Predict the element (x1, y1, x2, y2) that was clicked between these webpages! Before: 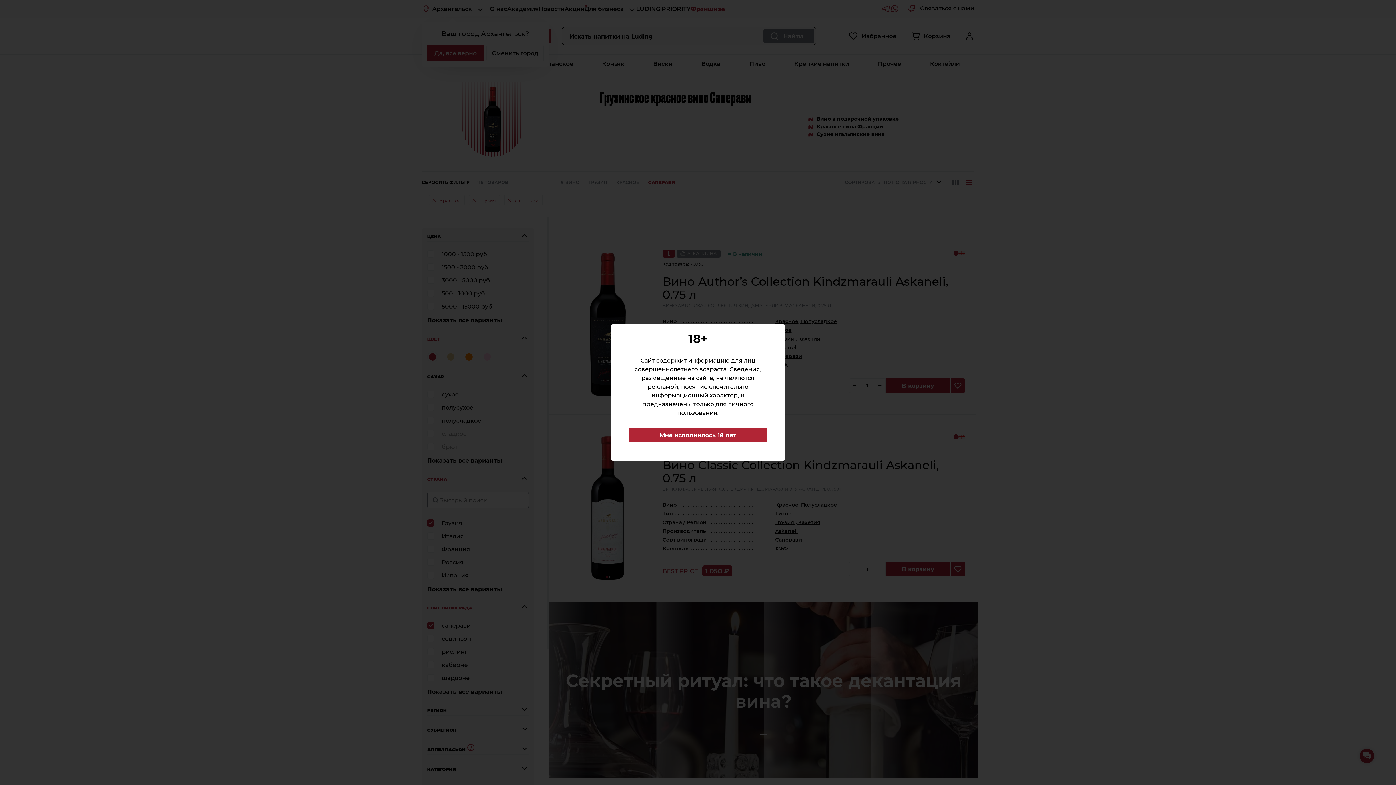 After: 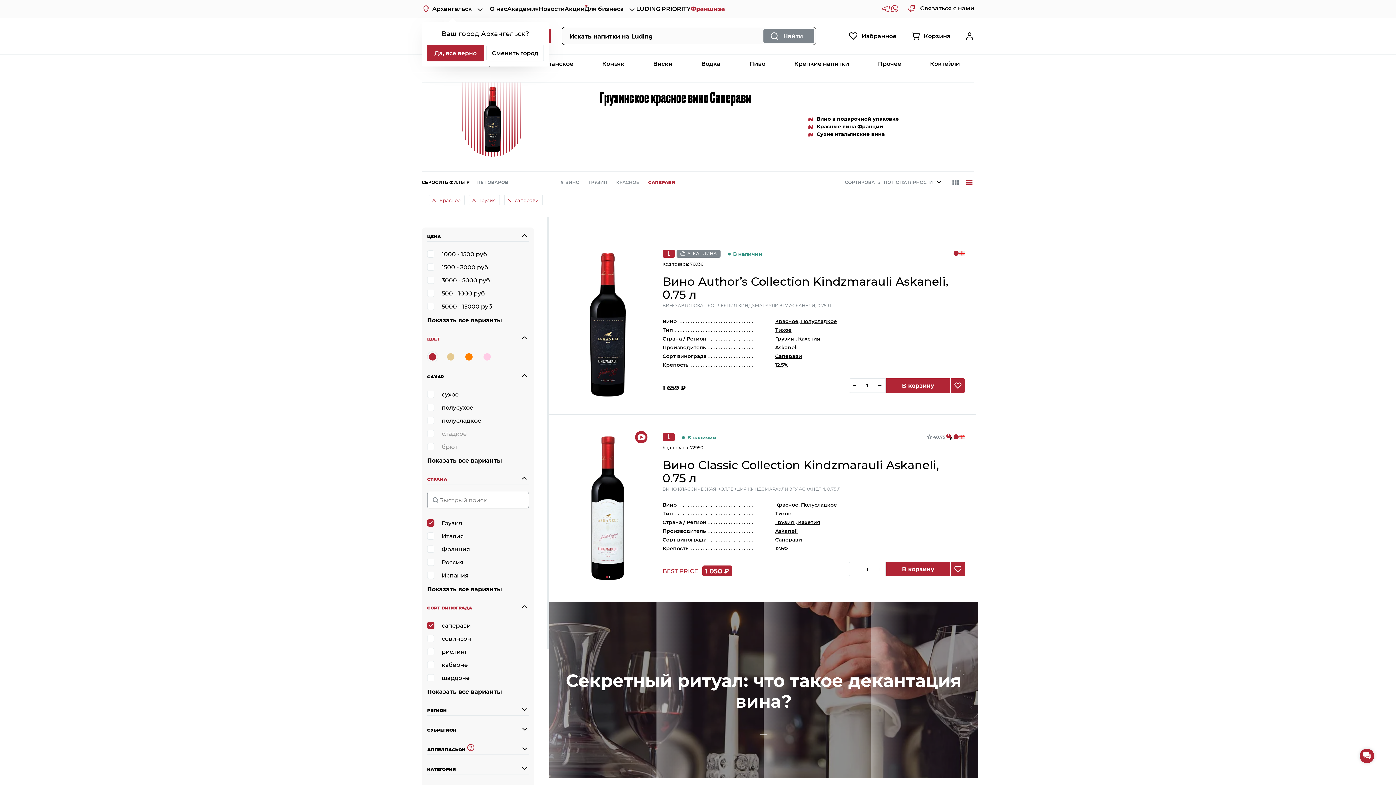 Action: label: Мне исполнилось 18 лет bbox: (629, 428, 767, 442)